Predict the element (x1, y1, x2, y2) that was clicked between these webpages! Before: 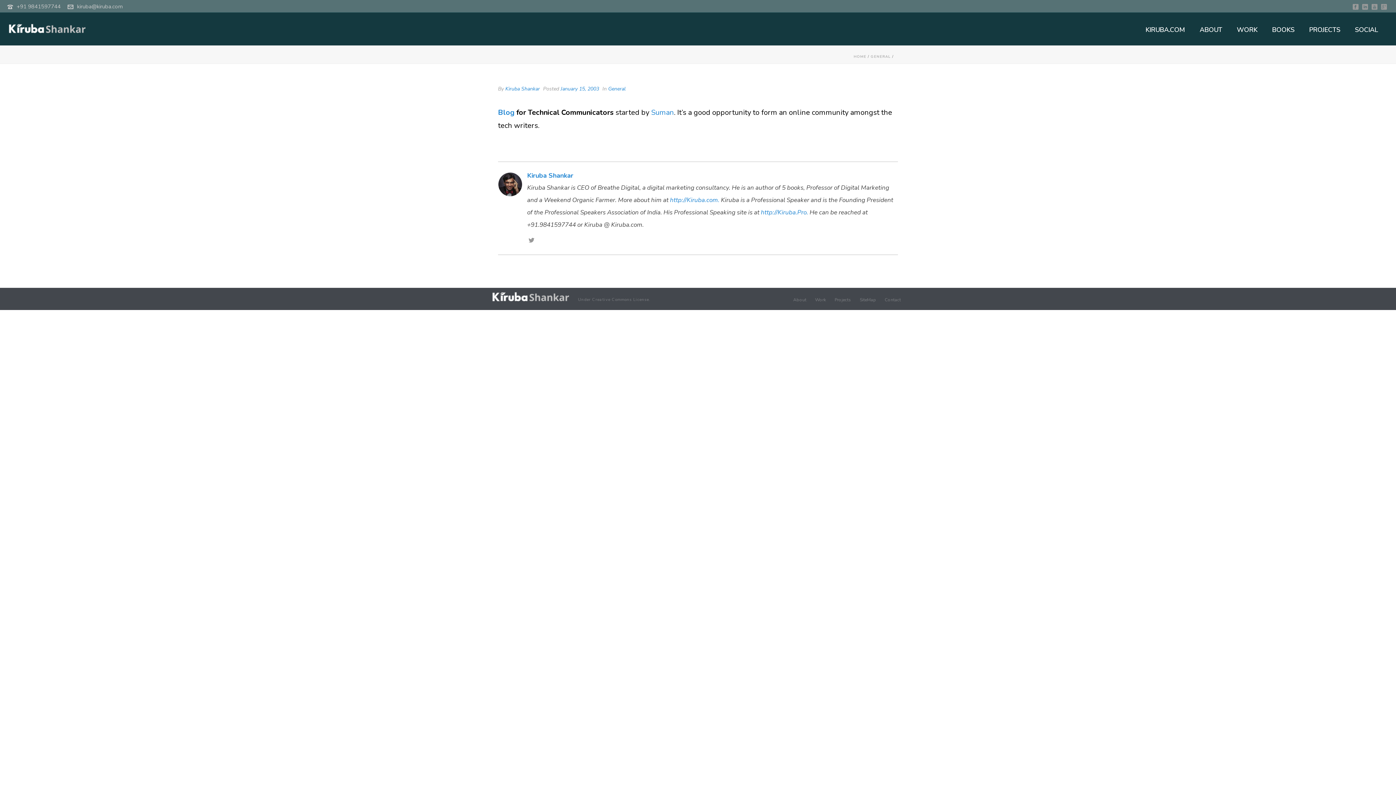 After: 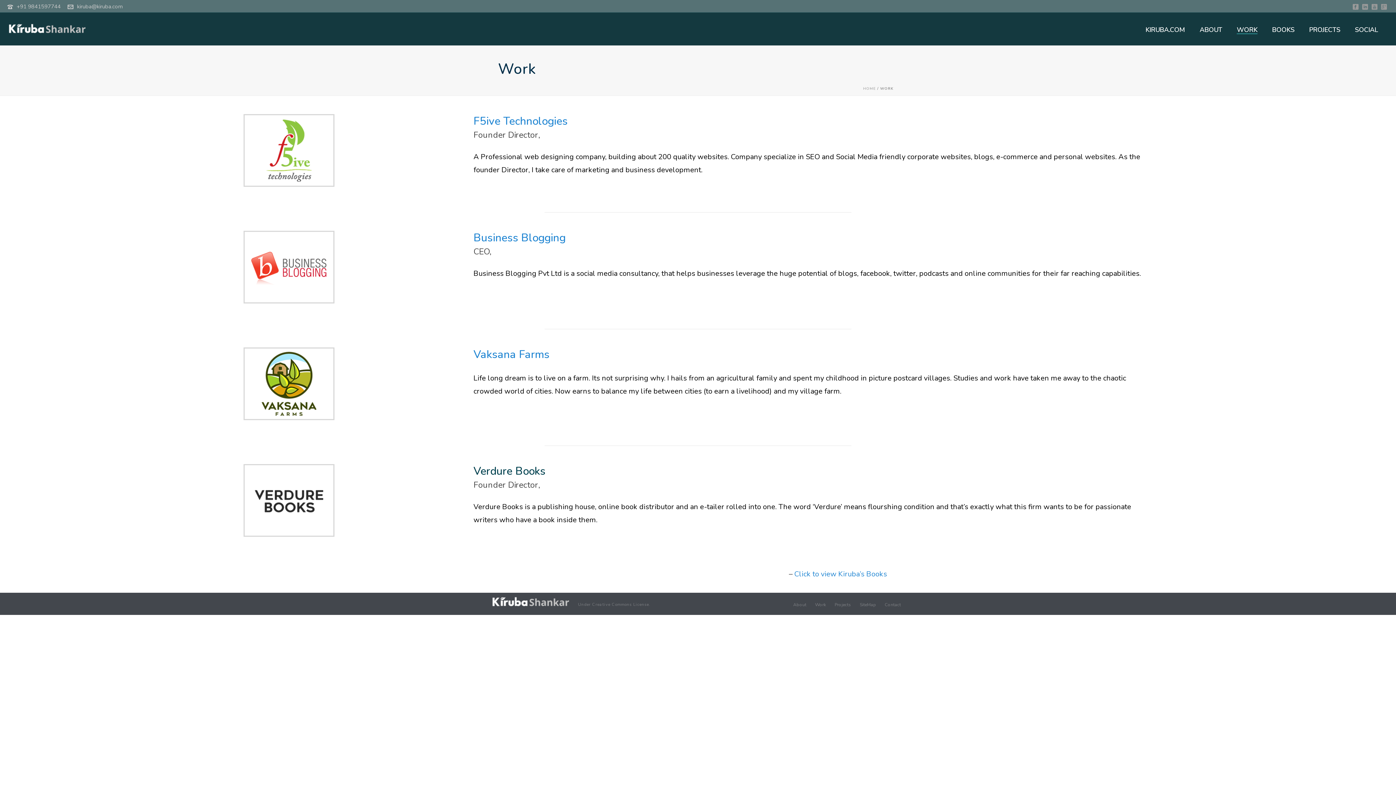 Action: bbox: (1229, 25, 1265, 34) label: WORK